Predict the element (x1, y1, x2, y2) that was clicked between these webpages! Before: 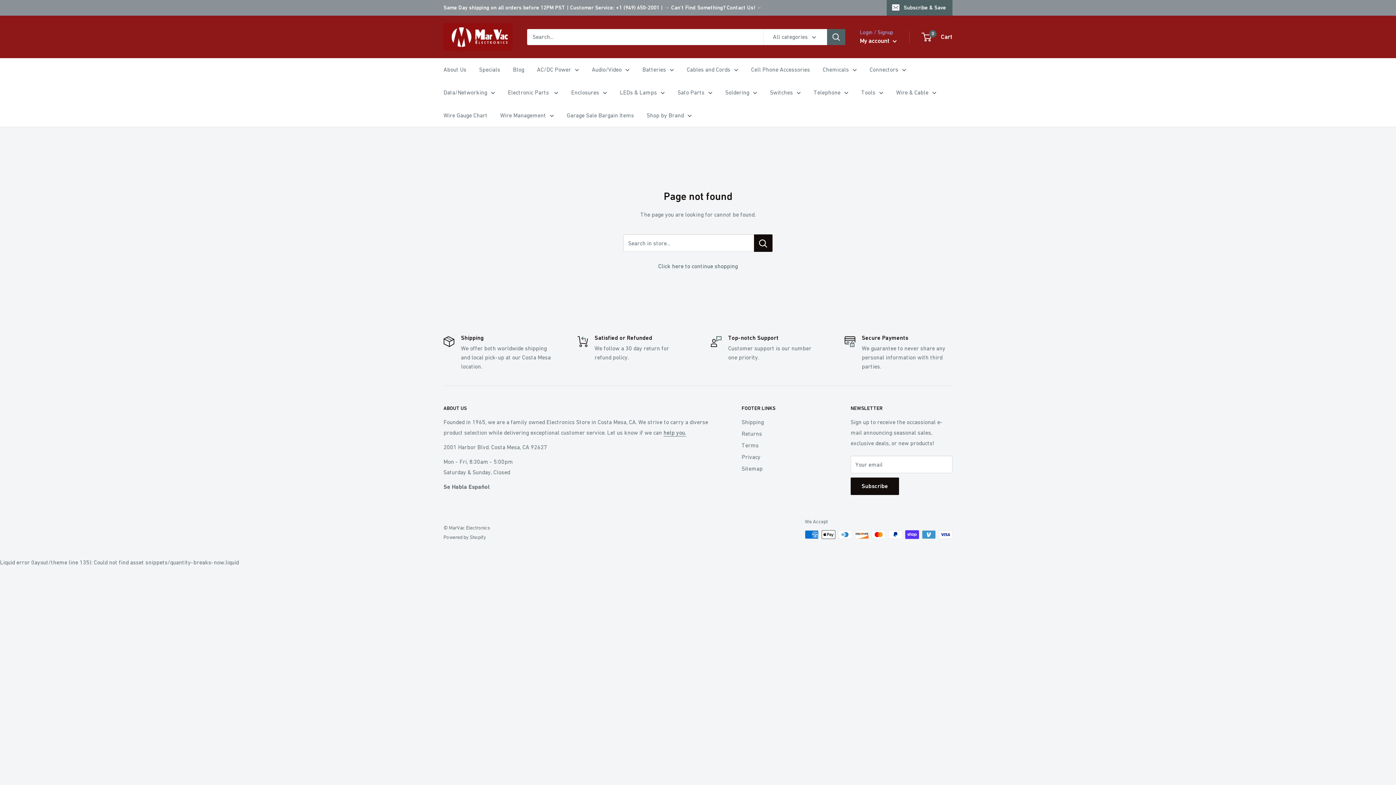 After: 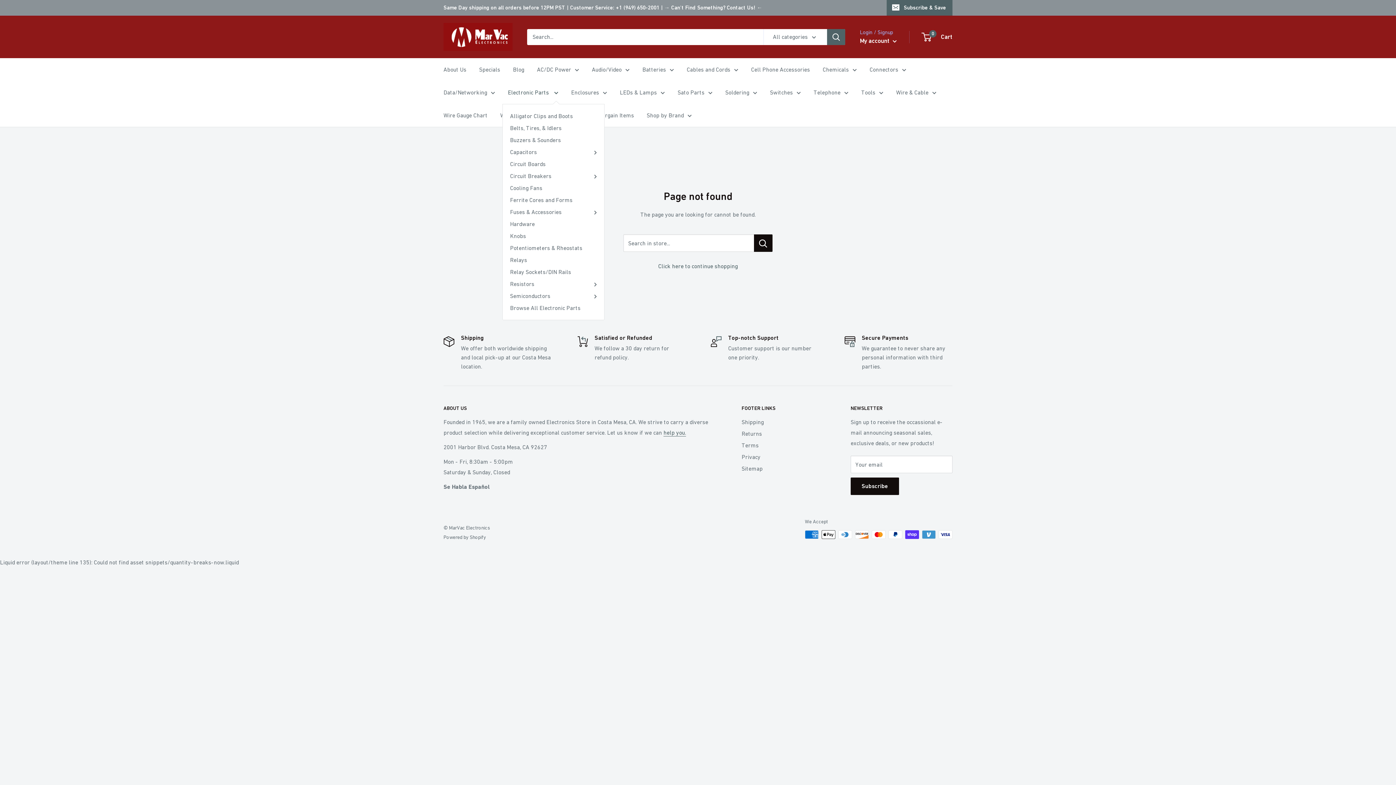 Action: label: Electronic Parts  bbox: (508, 87, 558, 97)